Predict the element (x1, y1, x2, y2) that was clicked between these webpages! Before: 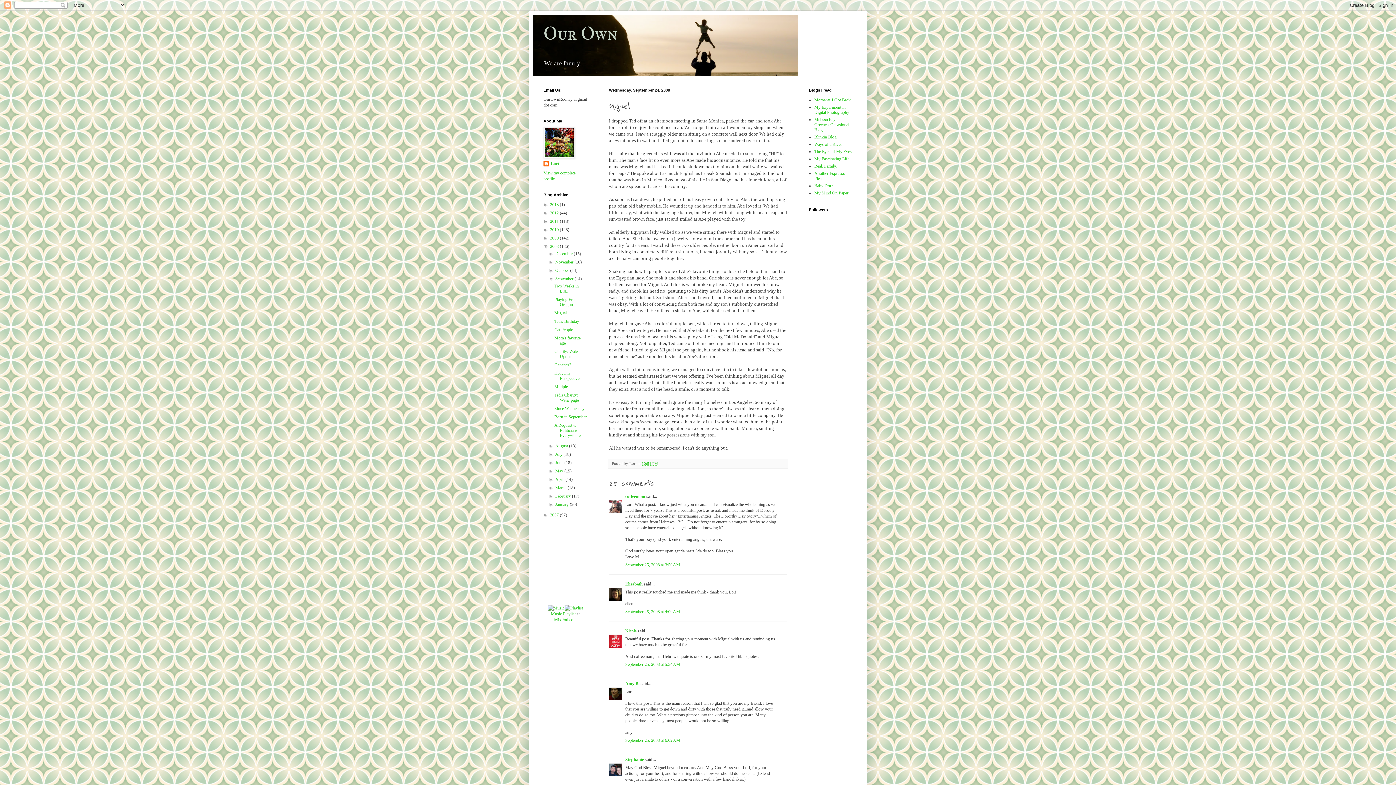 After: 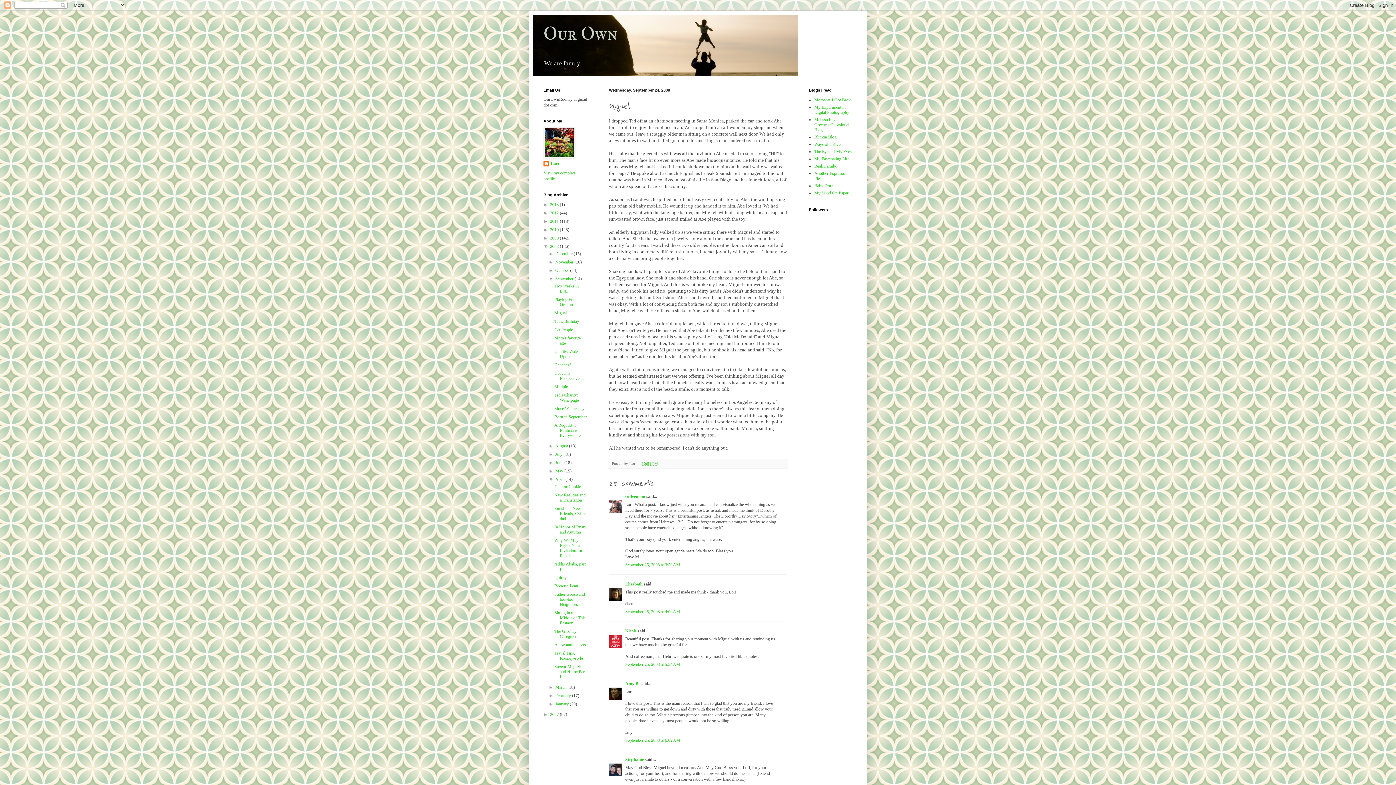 Action: bbox: (548, 477, 555, 482) label: ►  